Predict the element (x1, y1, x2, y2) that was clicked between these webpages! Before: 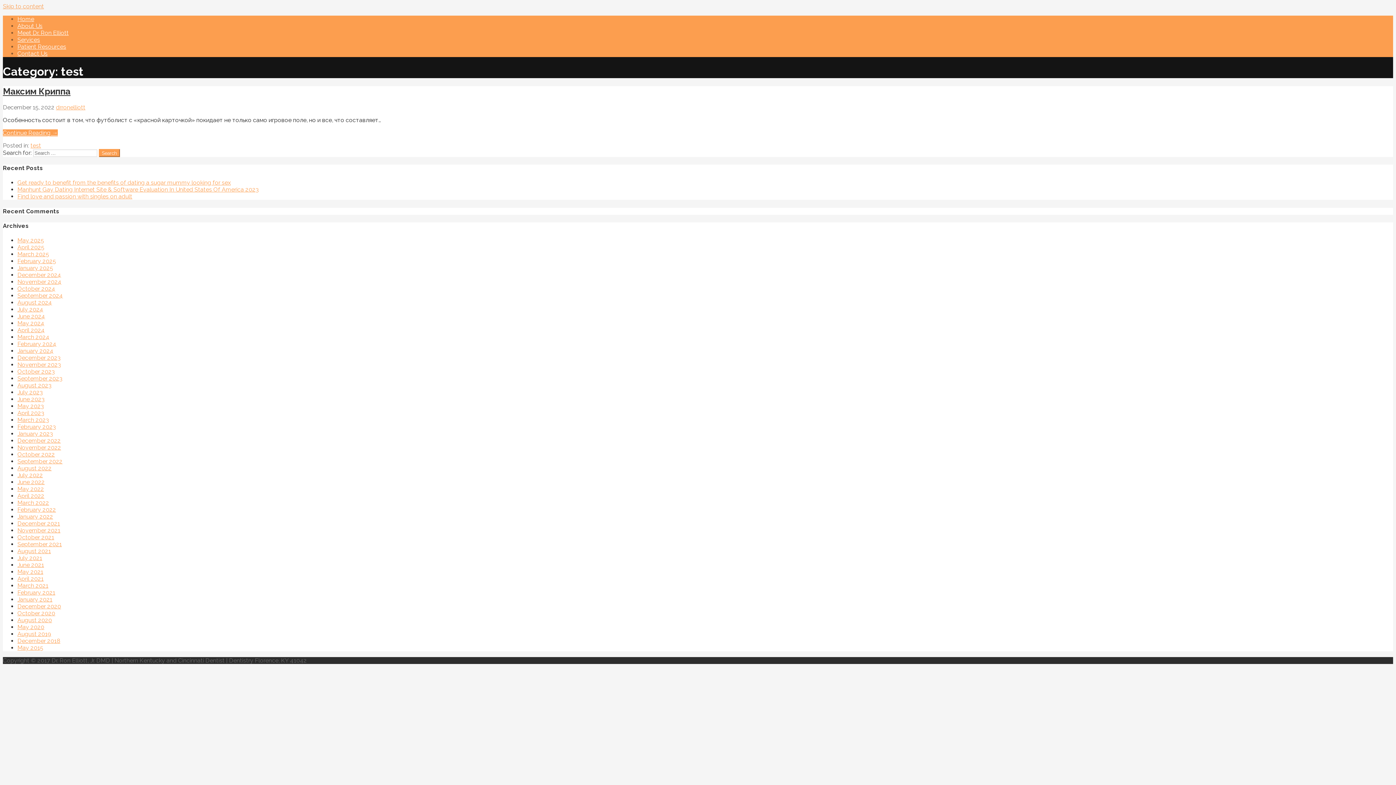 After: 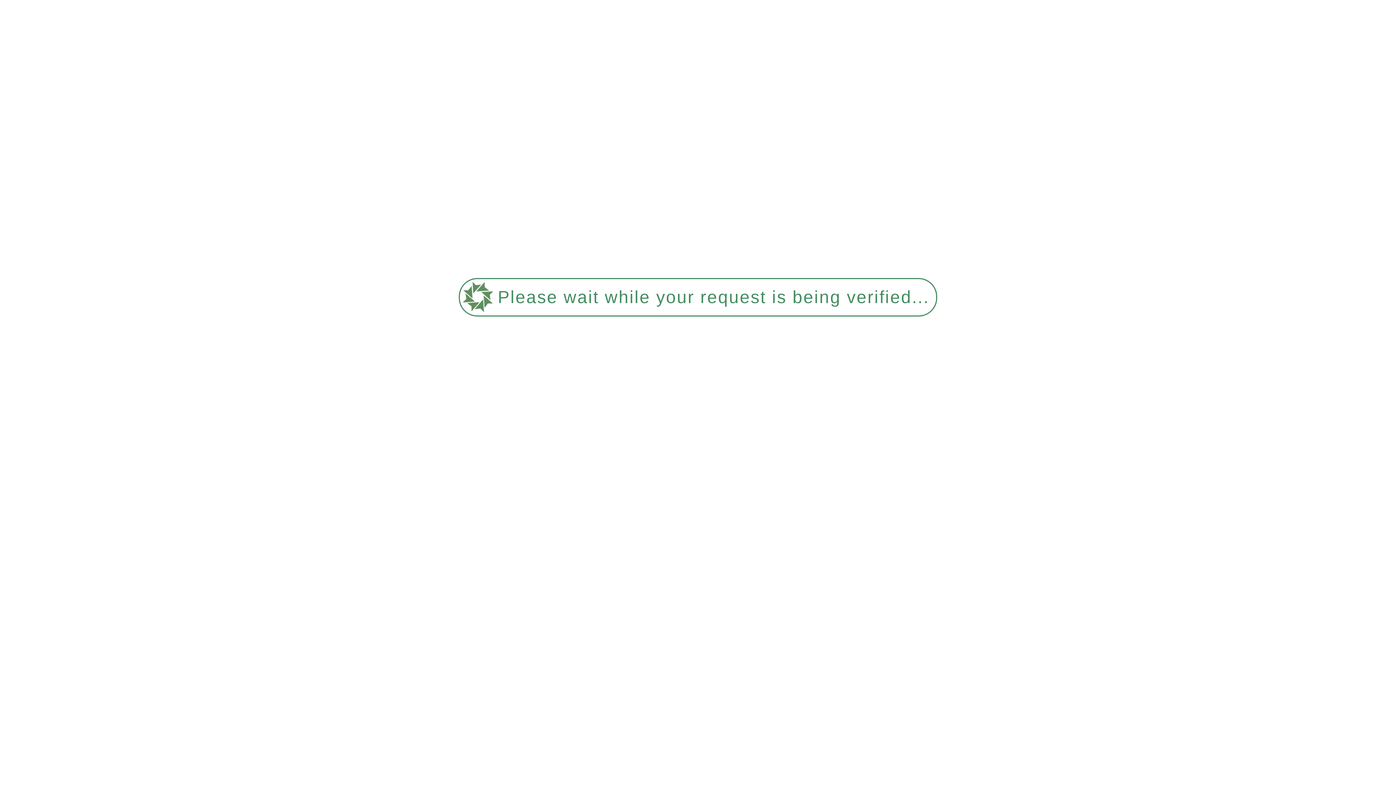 Action: bbox: (17, 610, 55, 617) label: October 2020